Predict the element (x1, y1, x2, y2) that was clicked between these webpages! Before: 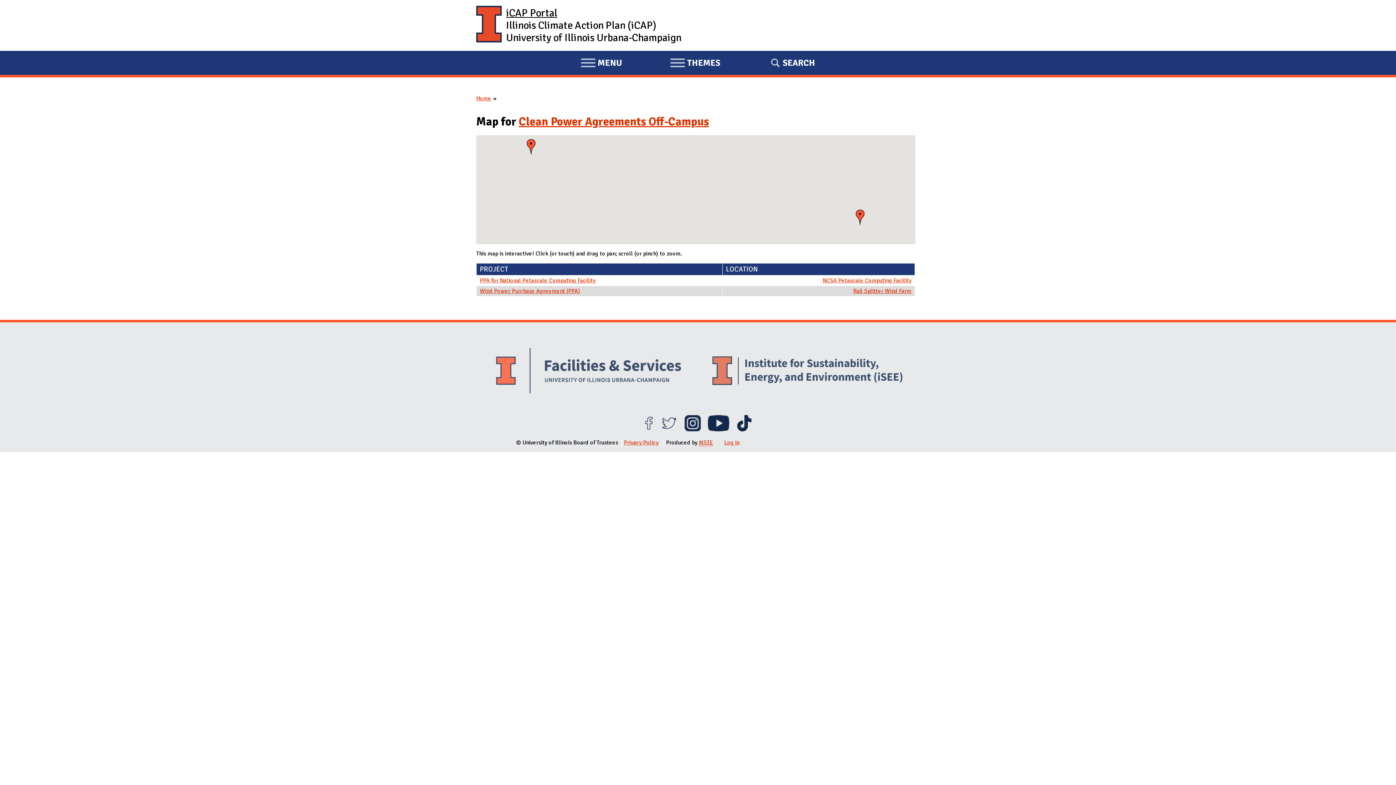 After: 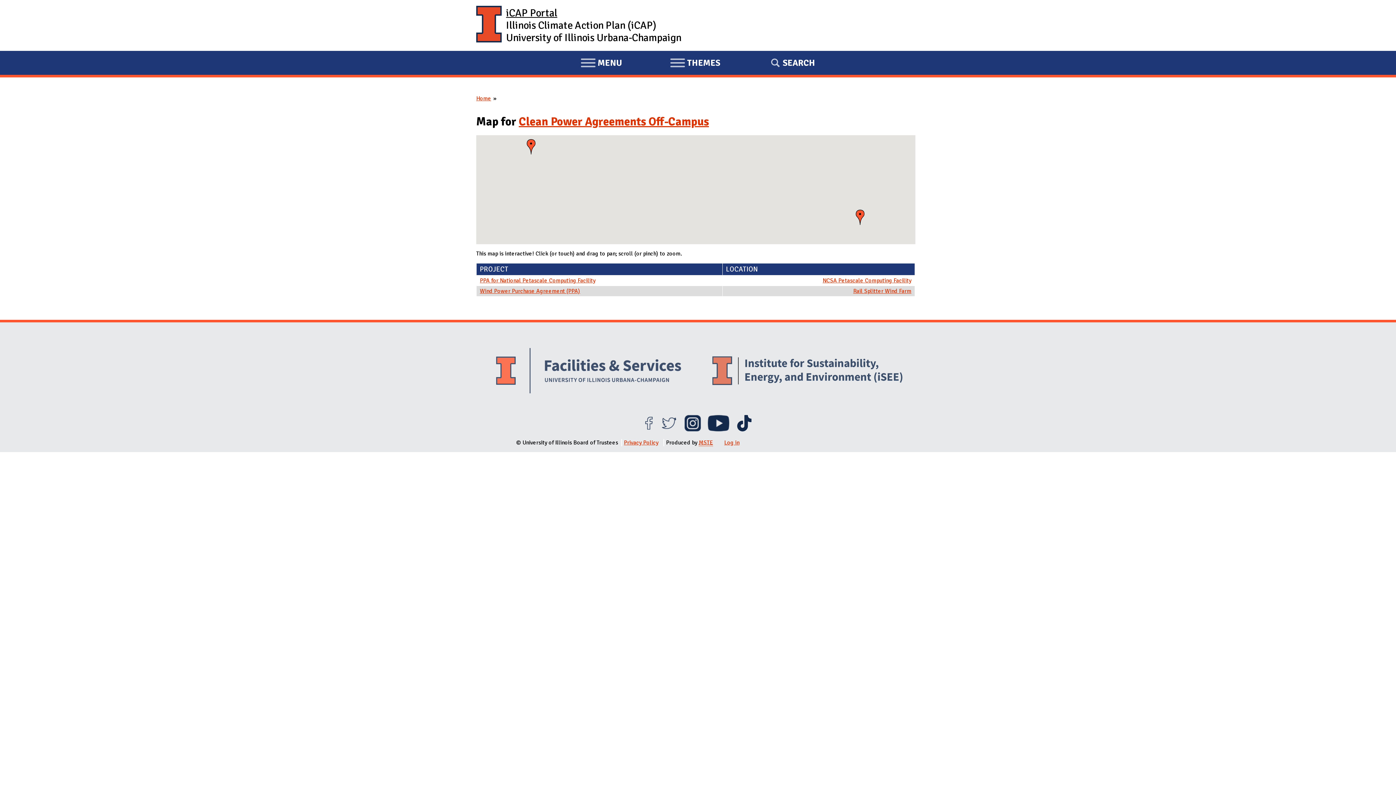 Action: bbox: (684, 426, 700, 433)